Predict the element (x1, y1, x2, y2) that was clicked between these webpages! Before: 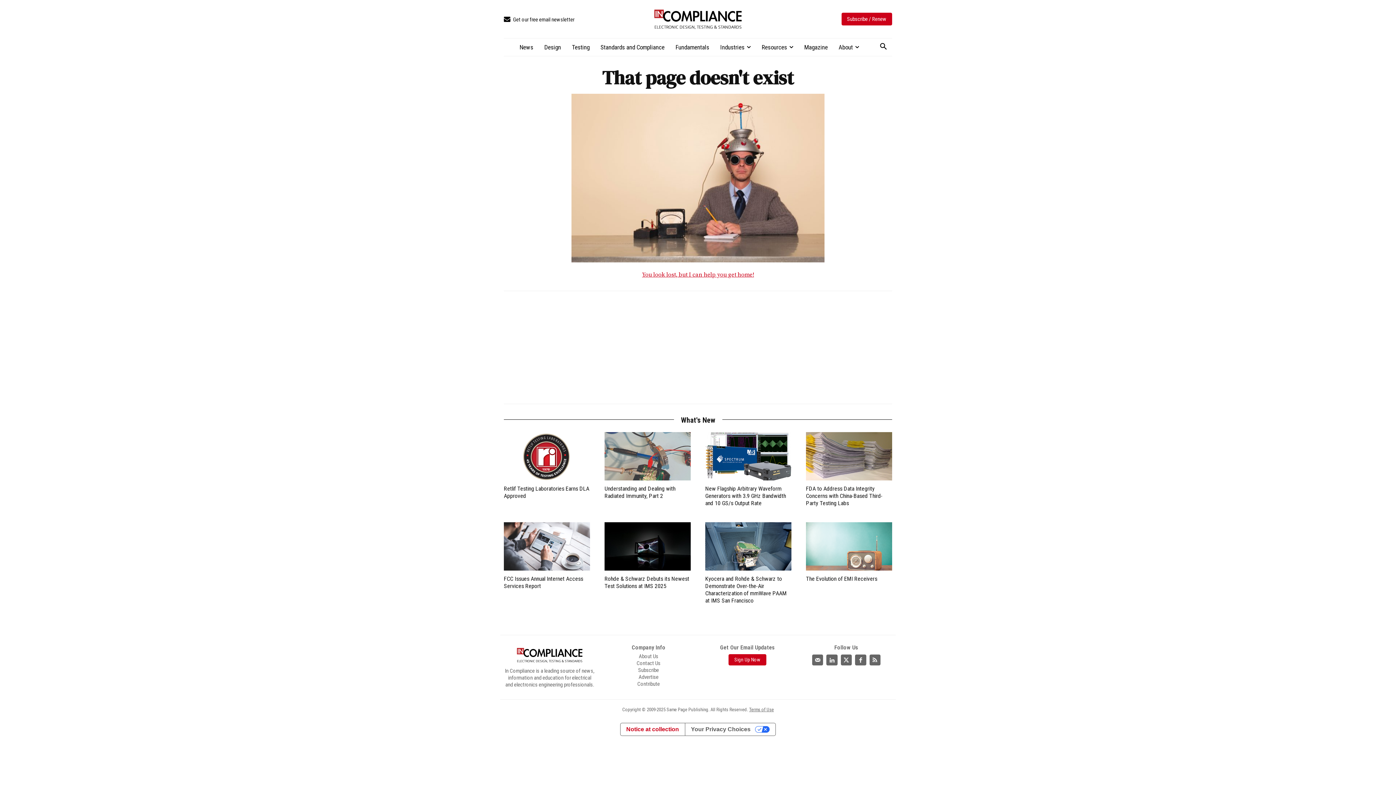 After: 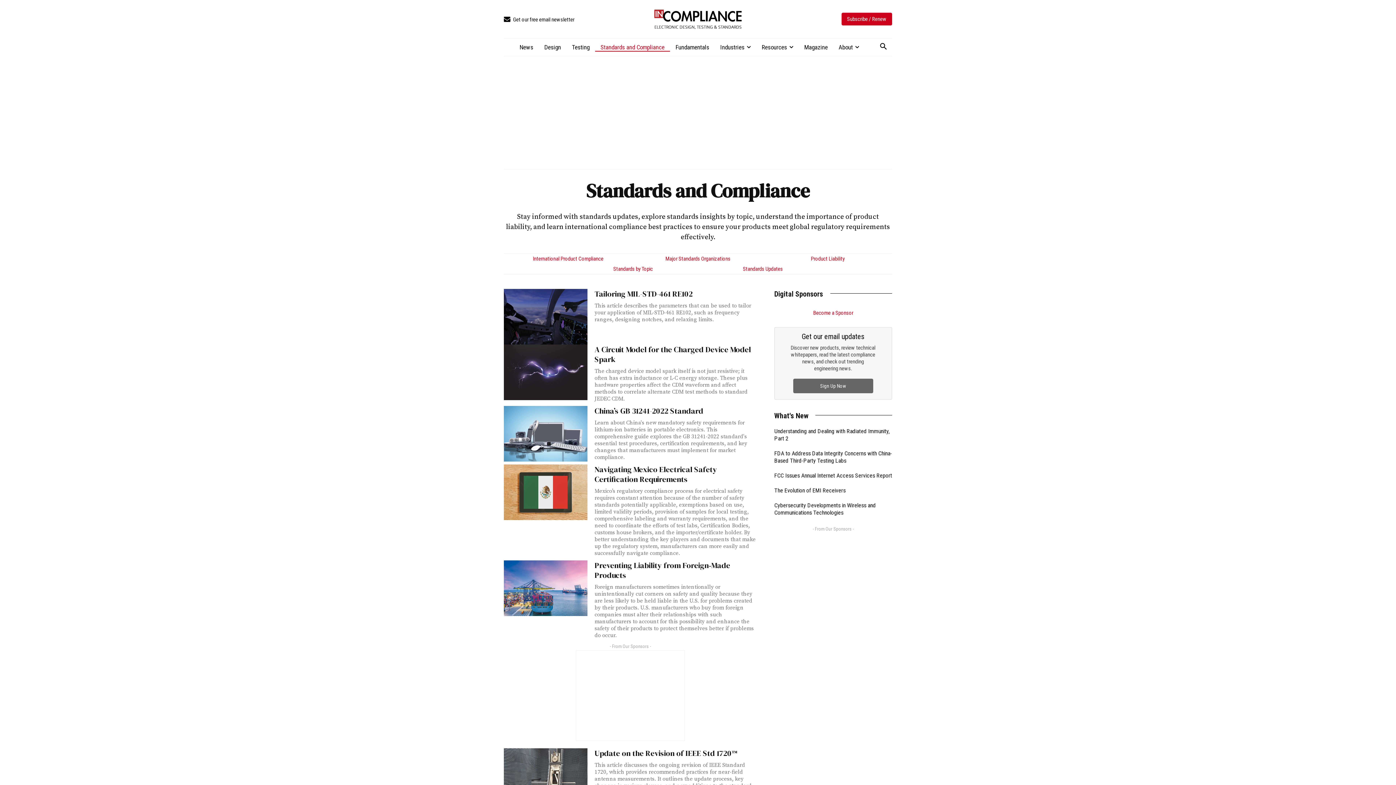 Action: label: Standards and Compliance bbox: (590, 38, 669, 55)